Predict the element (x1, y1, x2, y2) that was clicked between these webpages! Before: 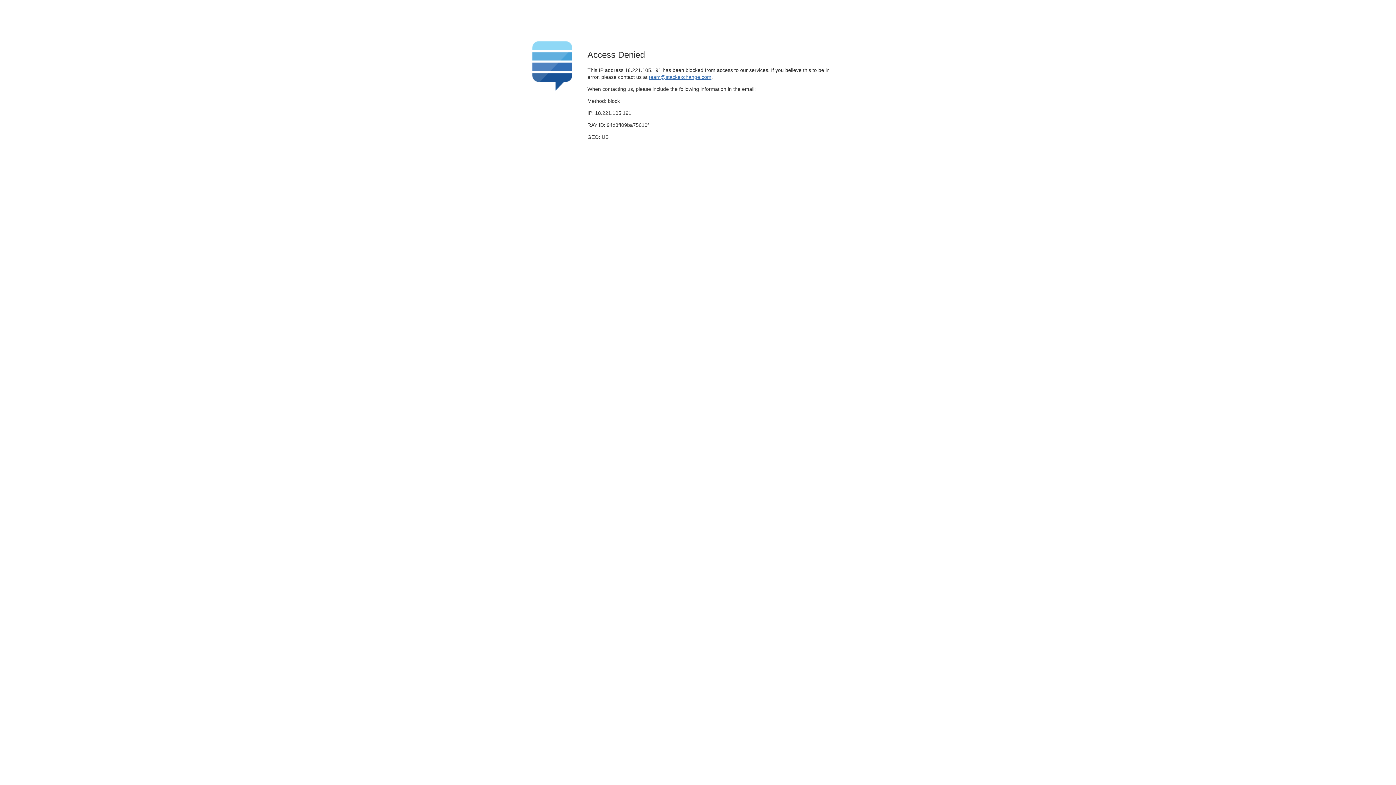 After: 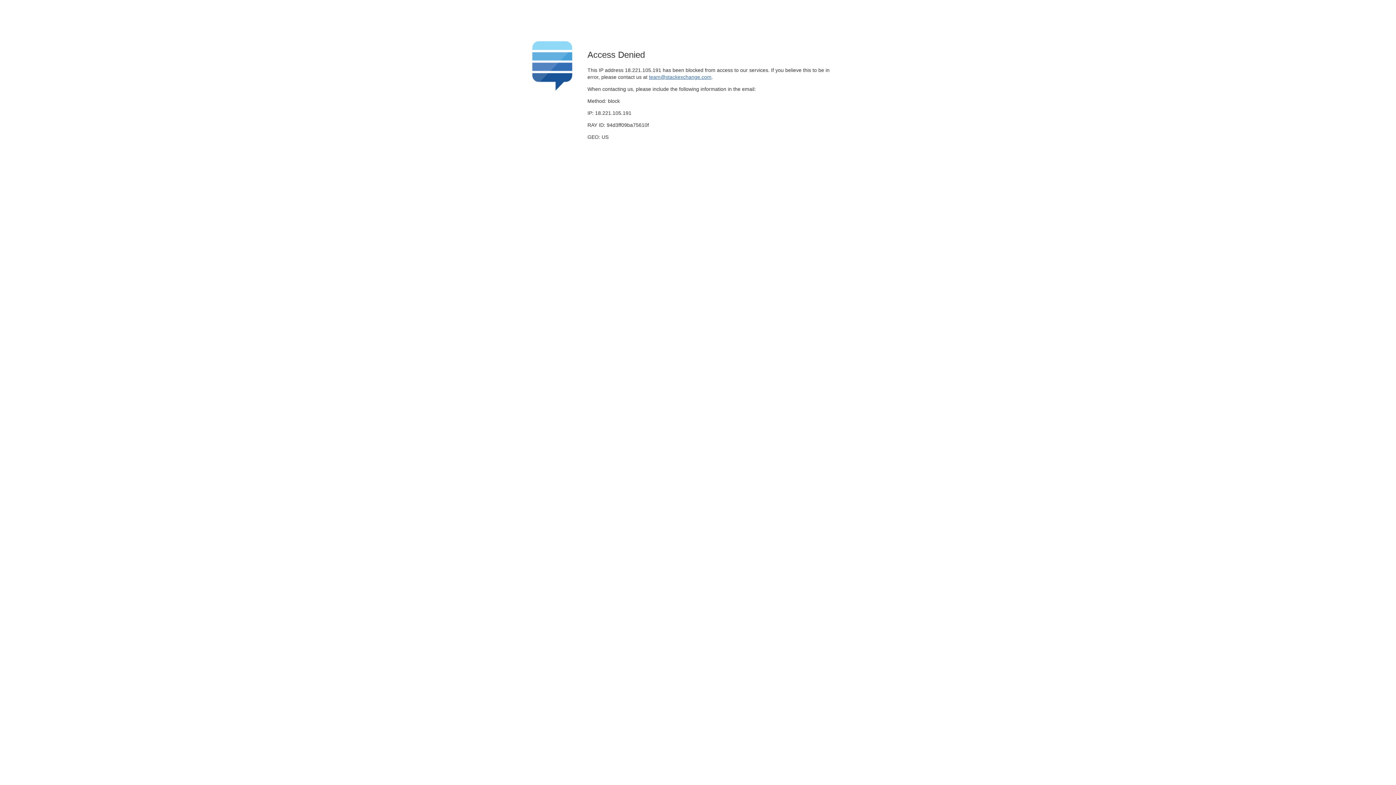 Action: bbox: (649, 74, 711, 79) label: team@stackexchange.com